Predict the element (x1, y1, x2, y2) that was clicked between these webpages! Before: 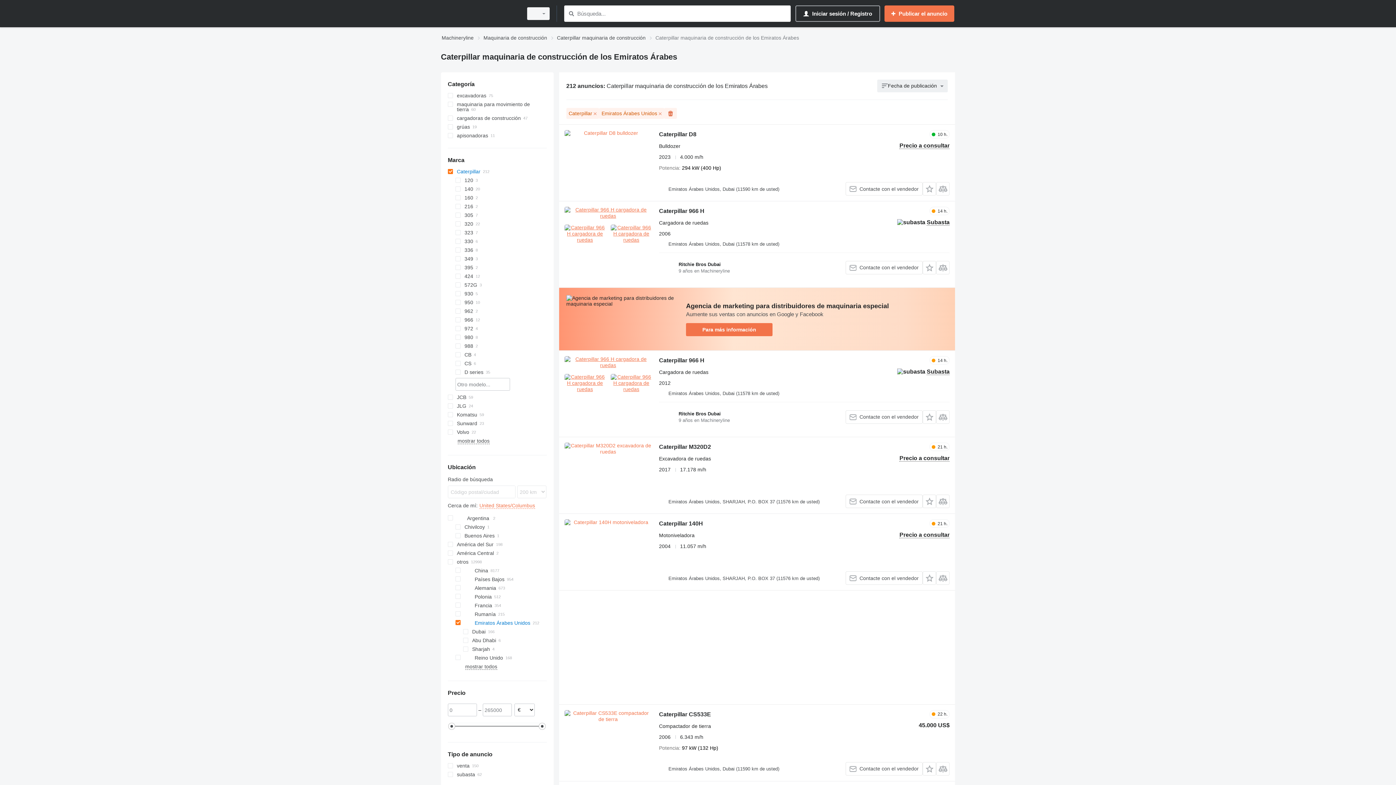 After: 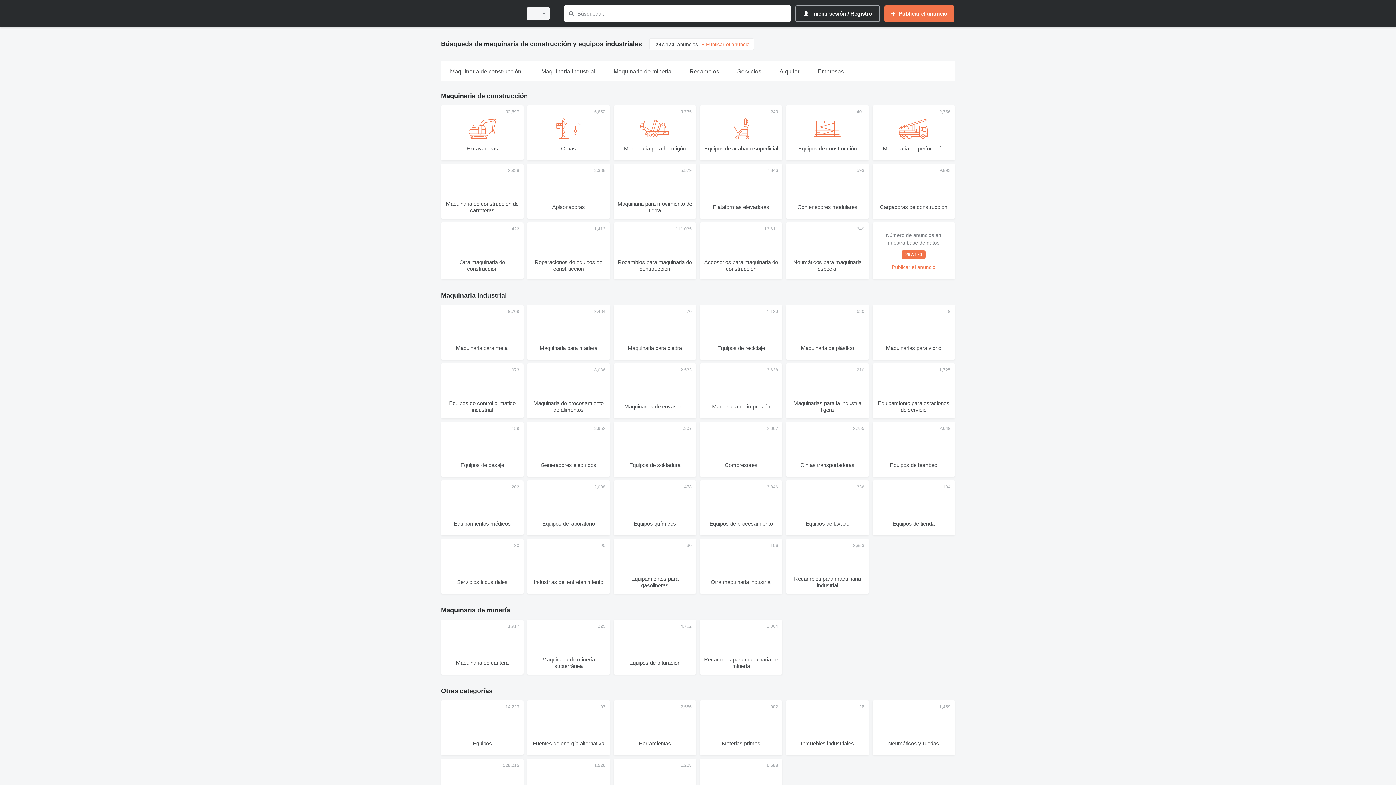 Action: bbox: (441, 1, 518, 25)